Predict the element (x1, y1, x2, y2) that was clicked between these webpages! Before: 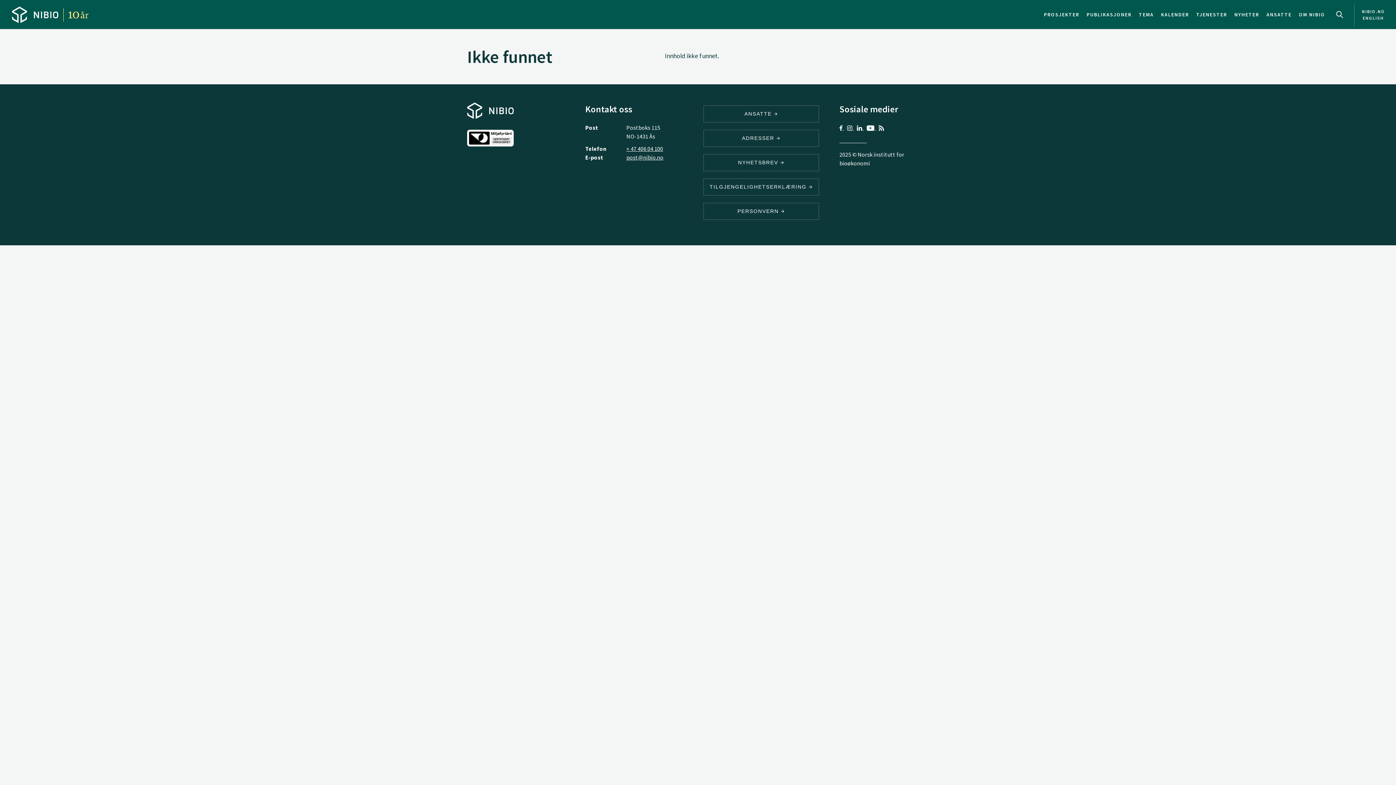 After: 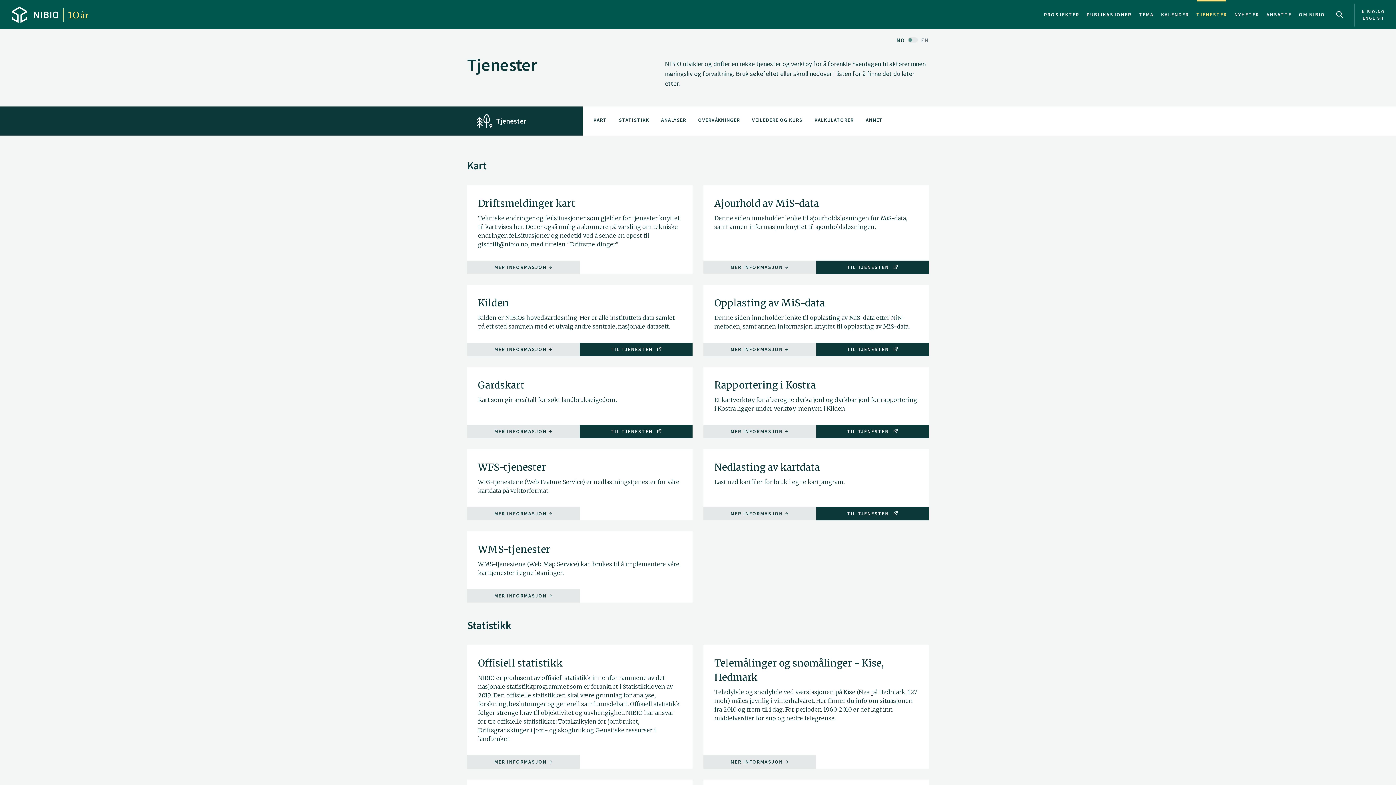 Action: label: TJENESTER bbox: (1193, 0, 1231, 29)